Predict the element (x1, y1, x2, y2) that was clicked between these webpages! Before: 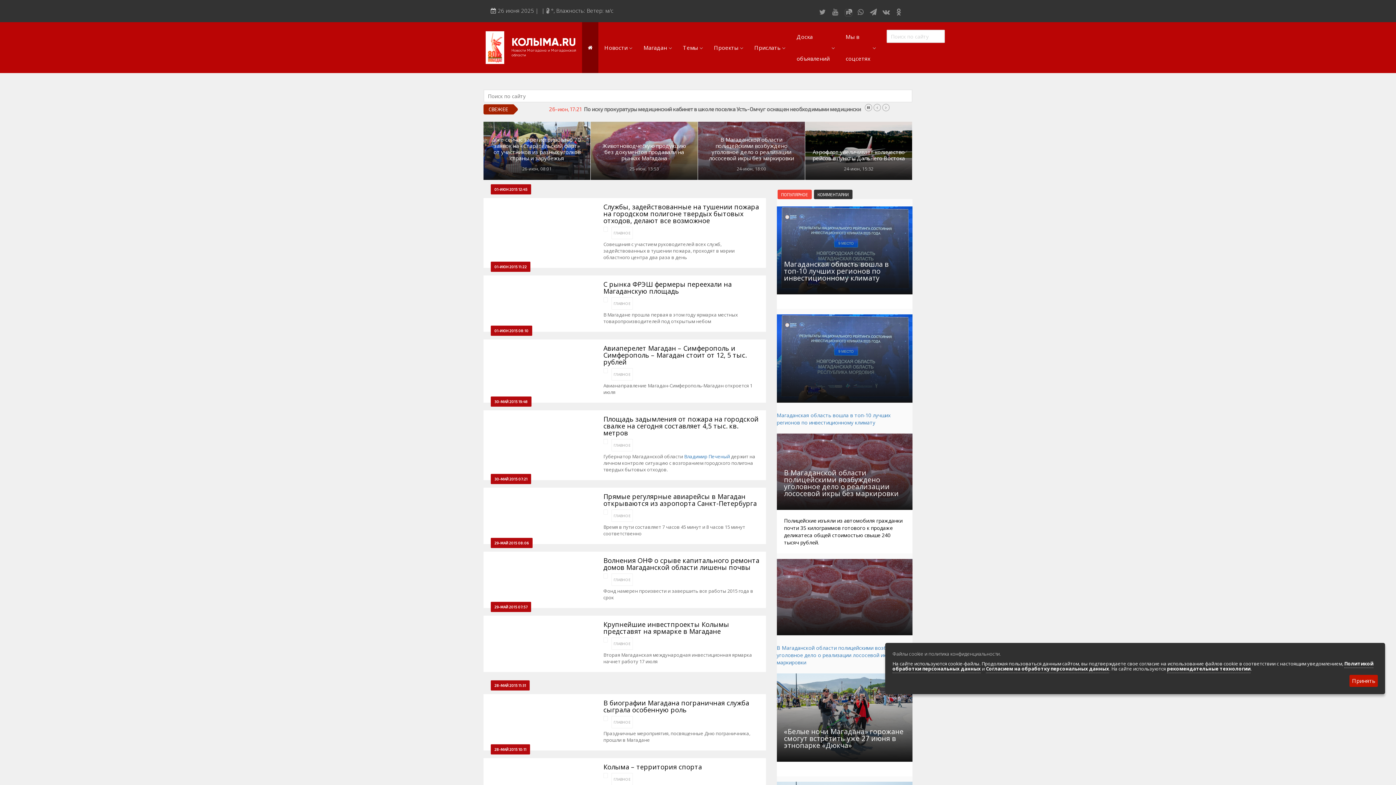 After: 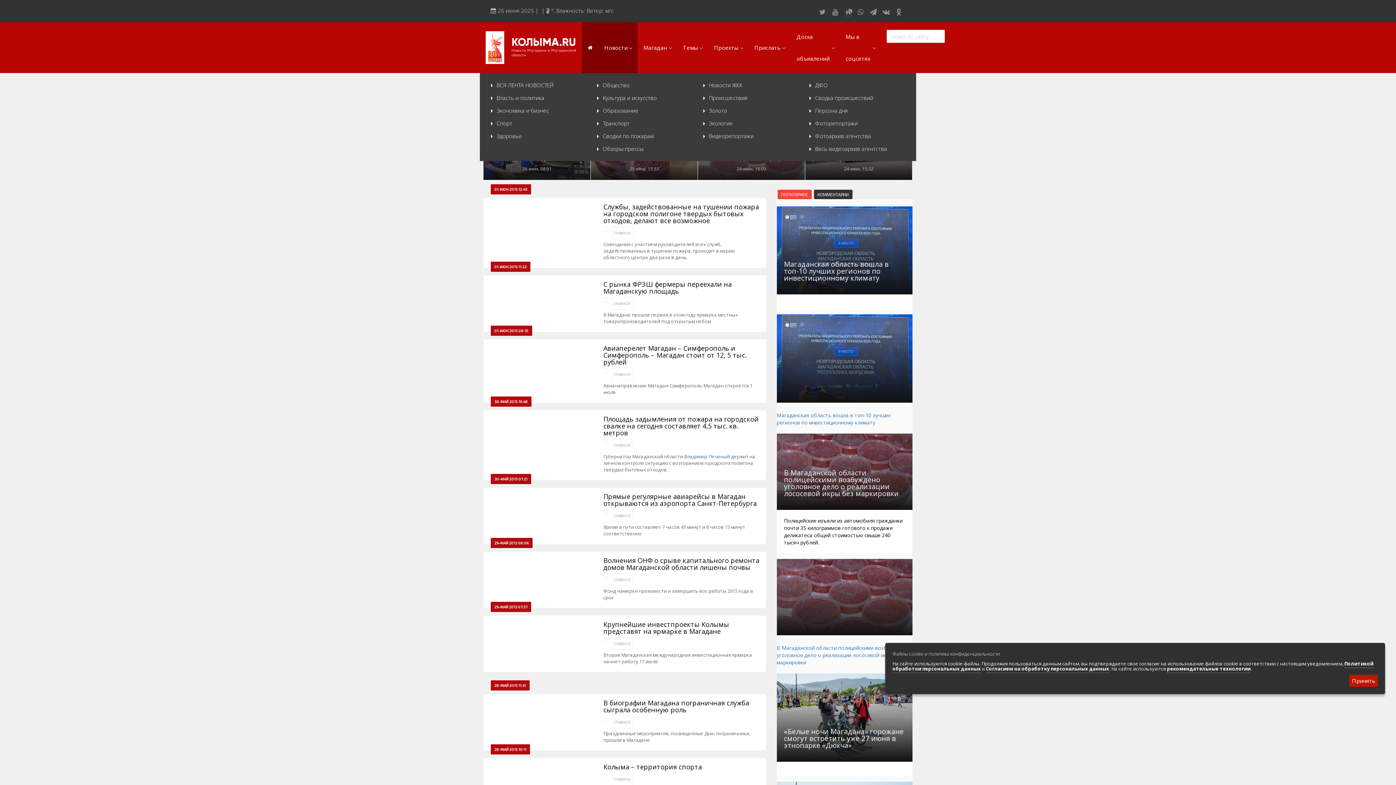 Action: label: Новости bbox: (598, 22, 637, 73)